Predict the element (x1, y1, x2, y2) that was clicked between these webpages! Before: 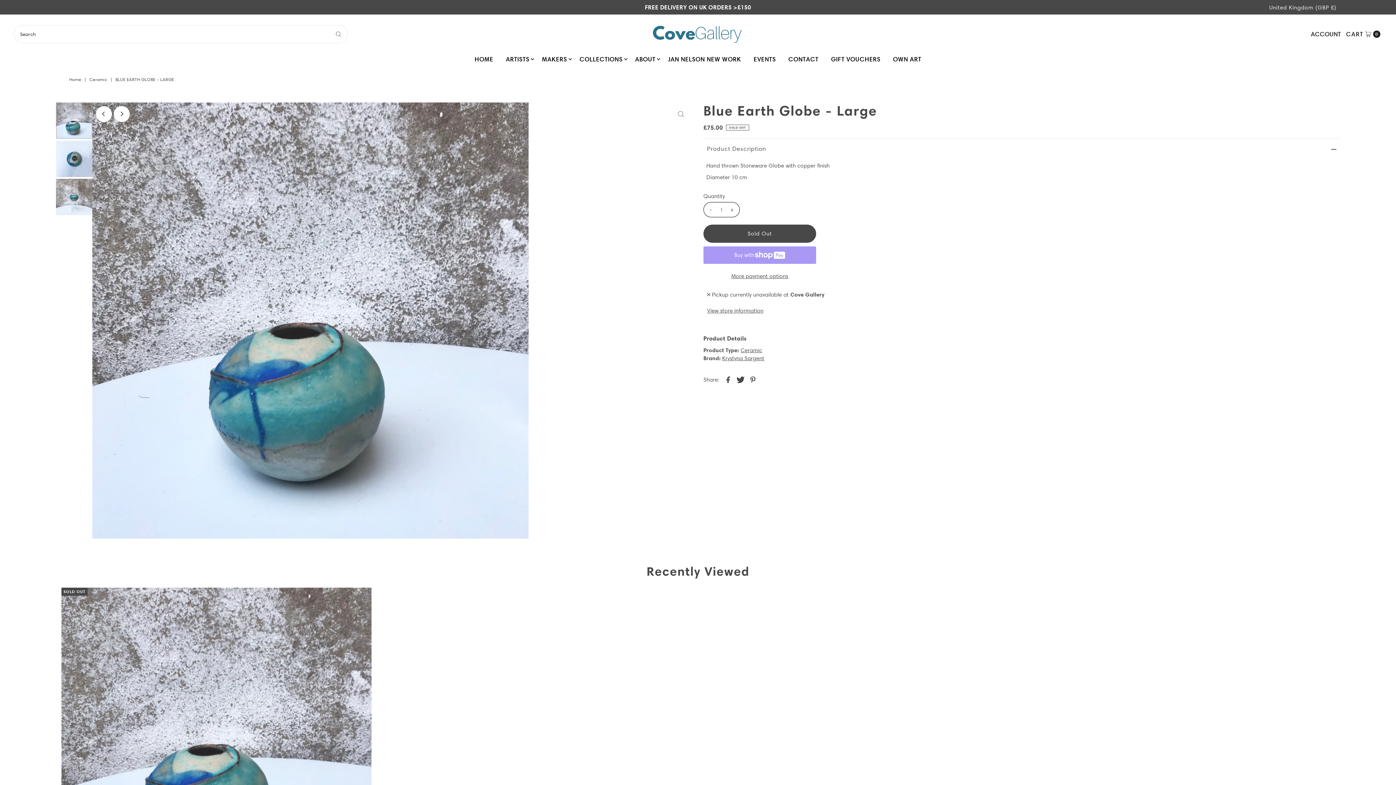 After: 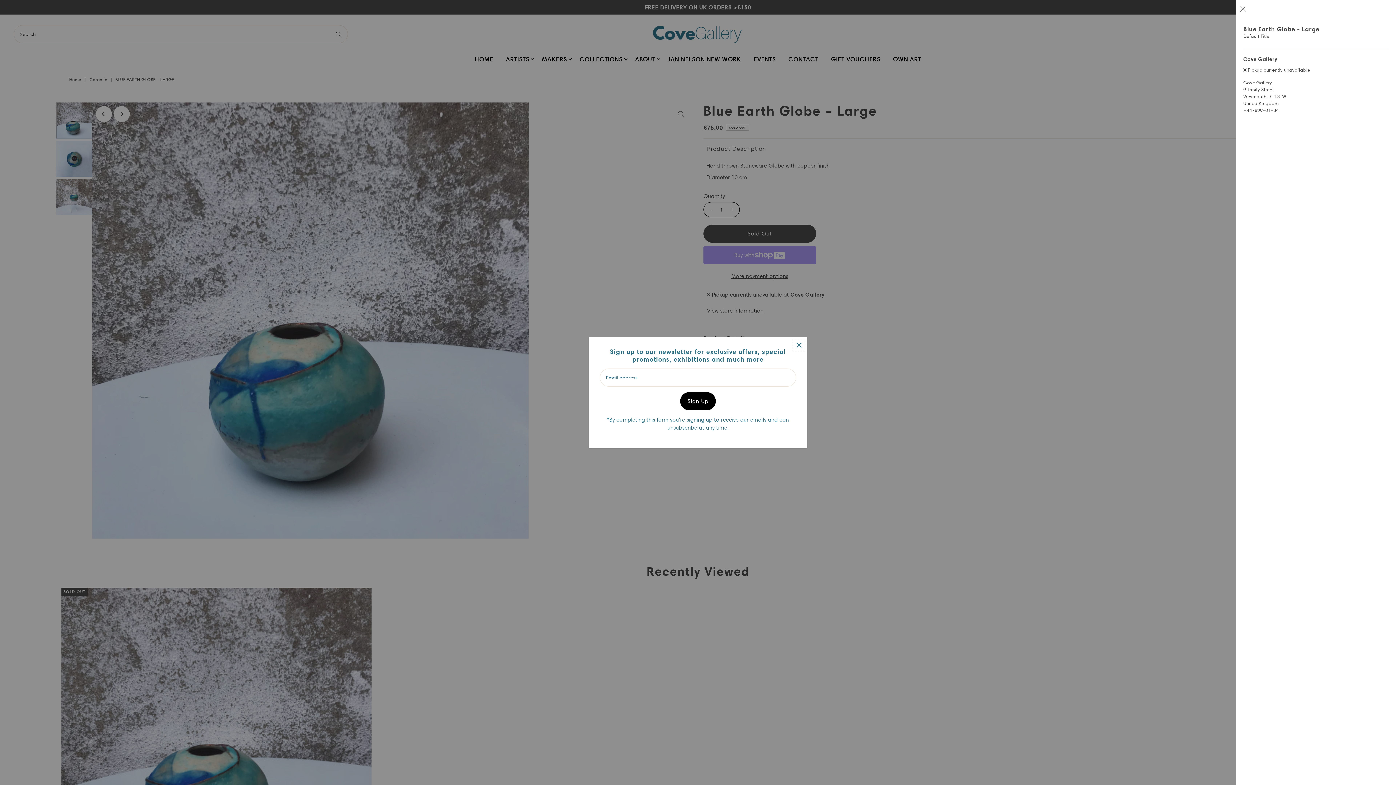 Action: bbox: (707, 301, 763, 319) label: Toggle slideout